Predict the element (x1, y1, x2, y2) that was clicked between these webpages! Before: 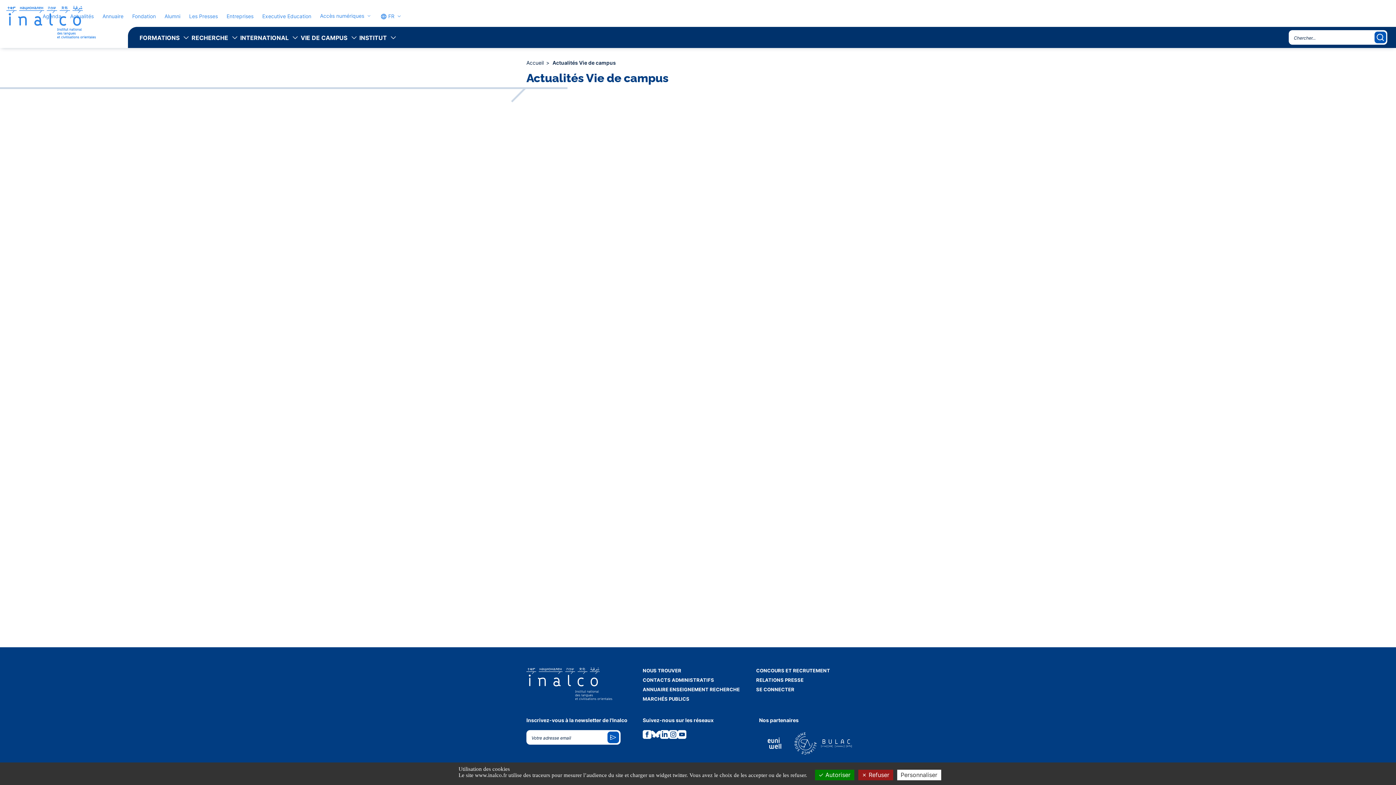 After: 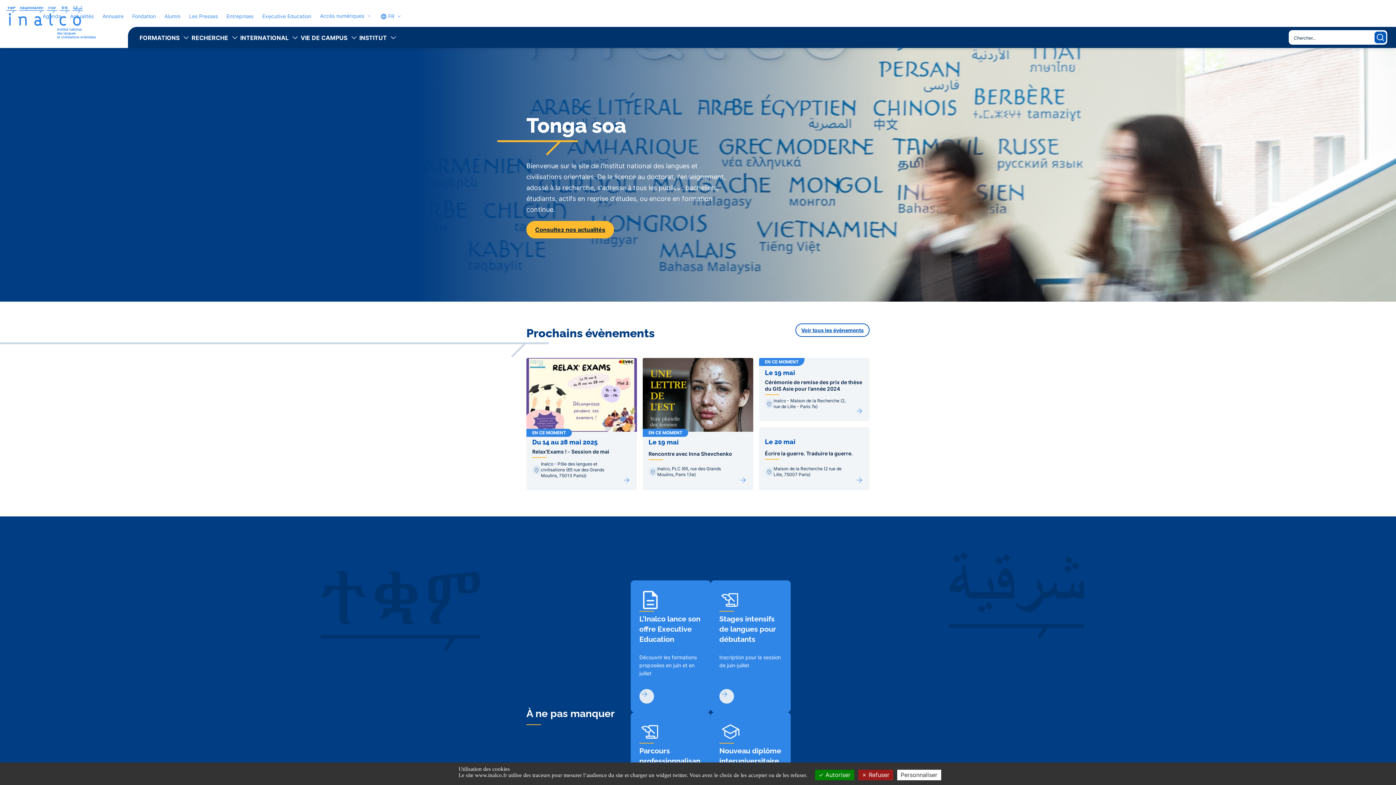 Action: bbox: (0, 5, 90, 48)